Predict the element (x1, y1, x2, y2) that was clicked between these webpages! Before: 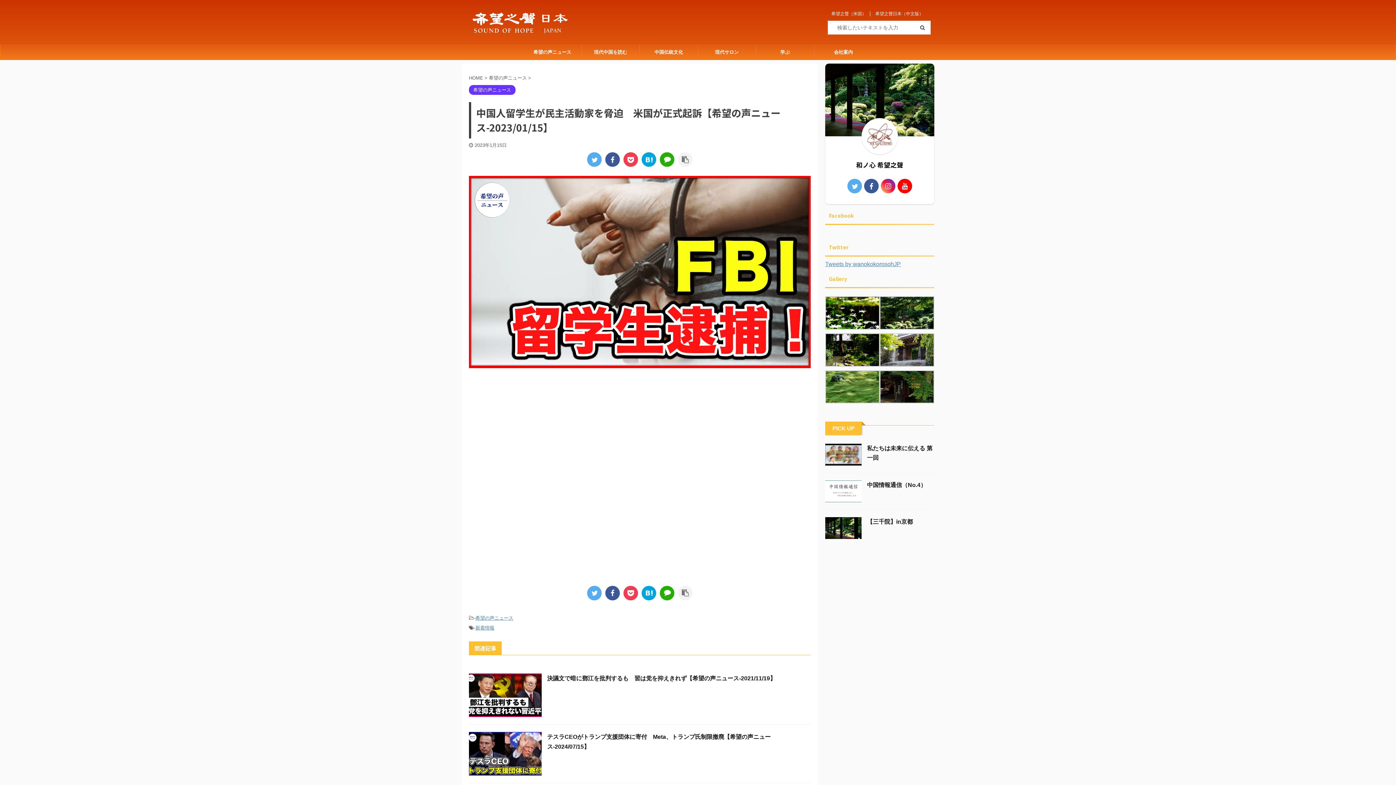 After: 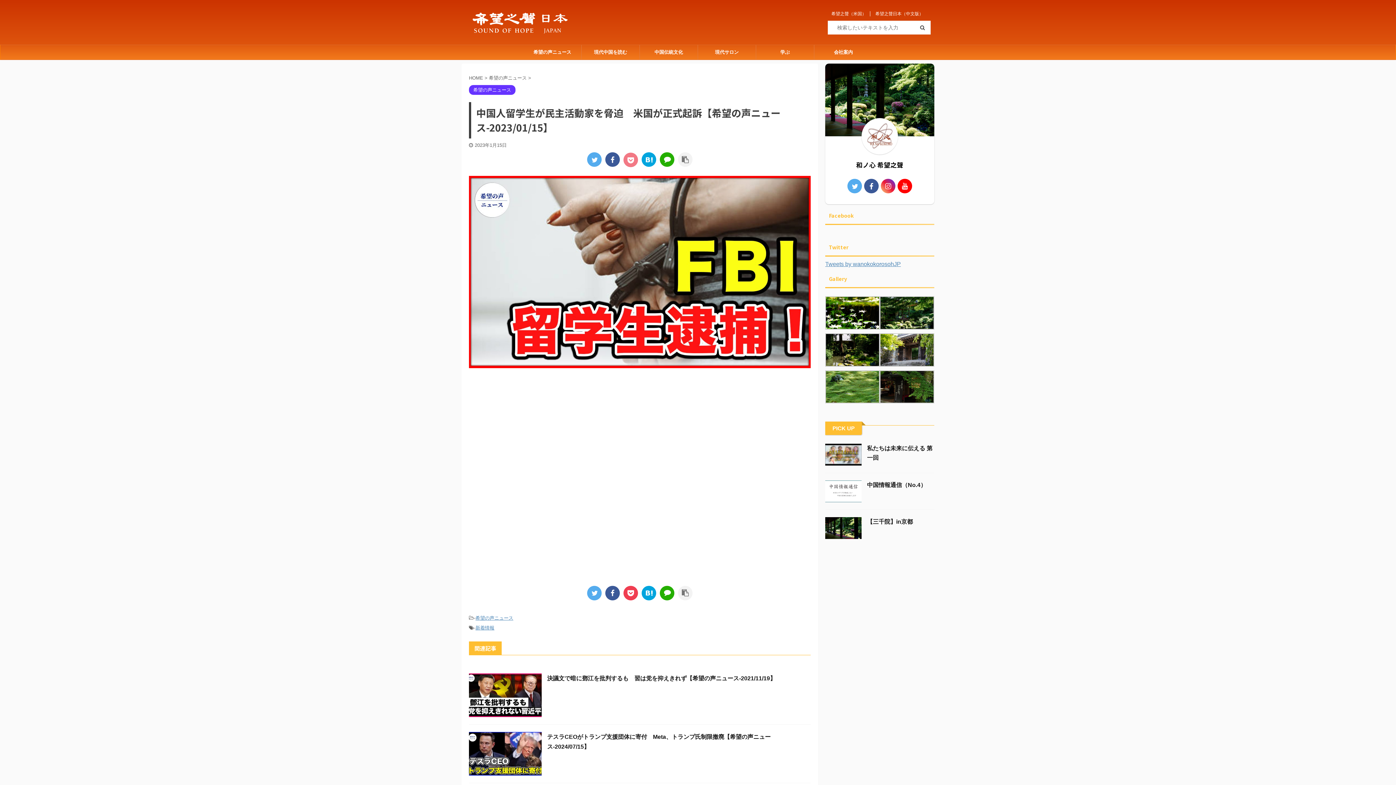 Action: bbox: (623, 152, 638, 167)